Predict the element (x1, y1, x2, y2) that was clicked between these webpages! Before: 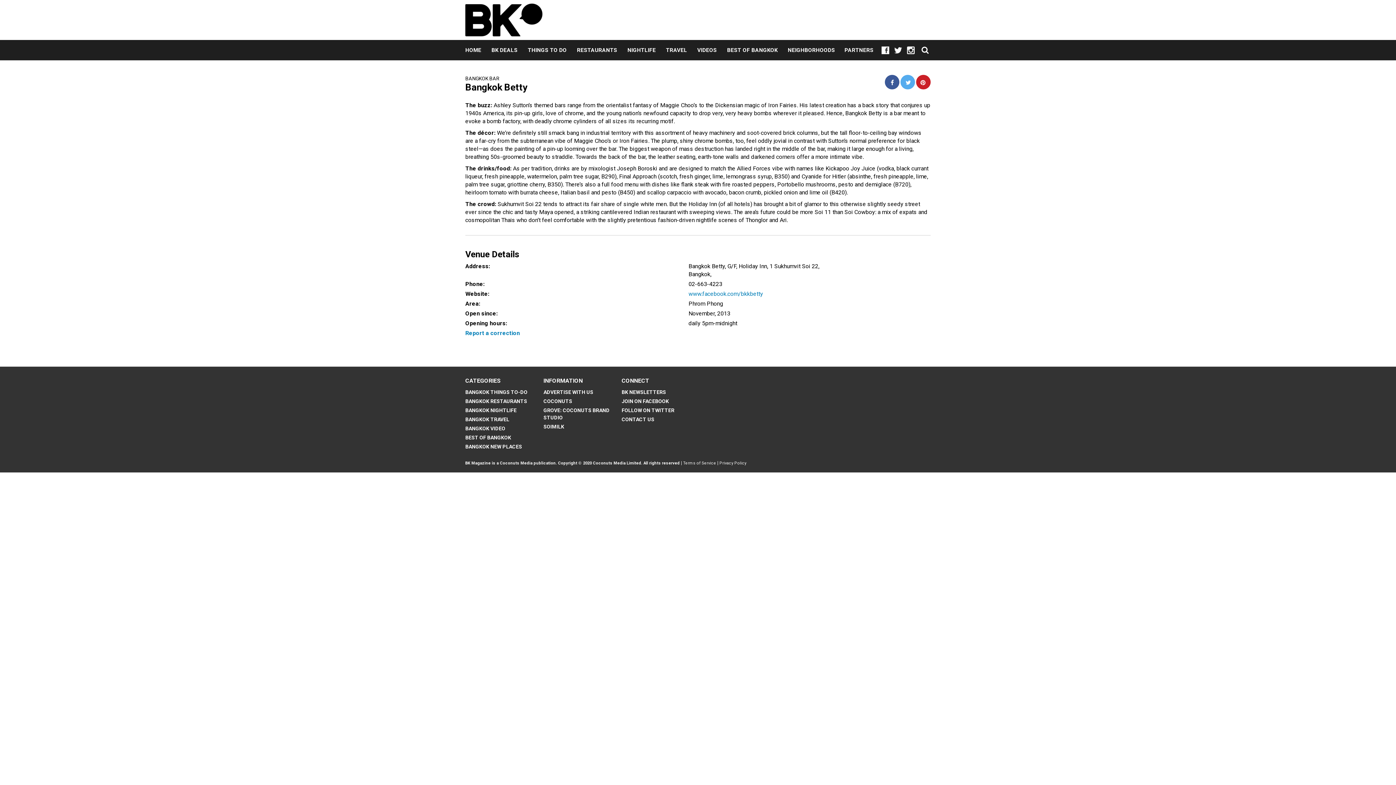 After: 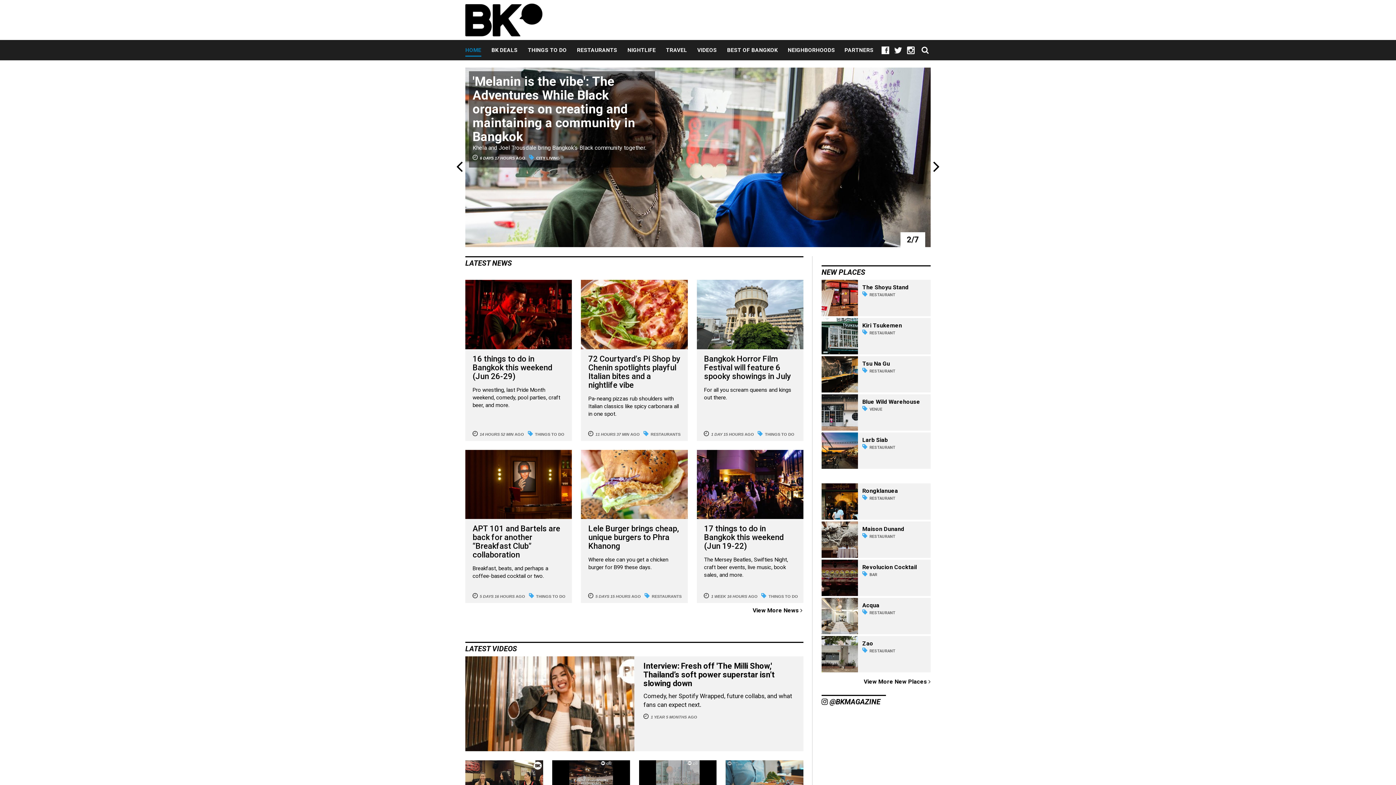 Action: bbox: (465, 40, 481, 60) label: HOME